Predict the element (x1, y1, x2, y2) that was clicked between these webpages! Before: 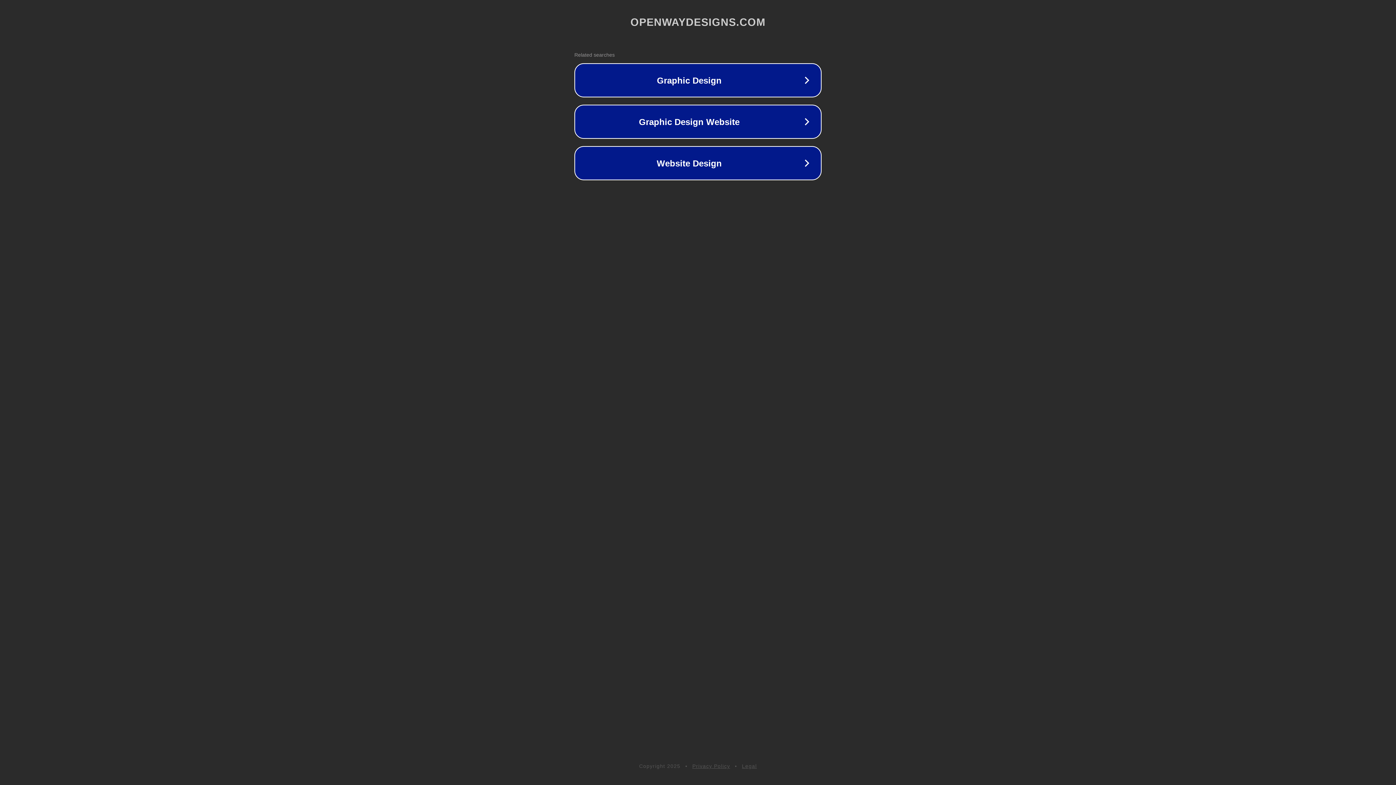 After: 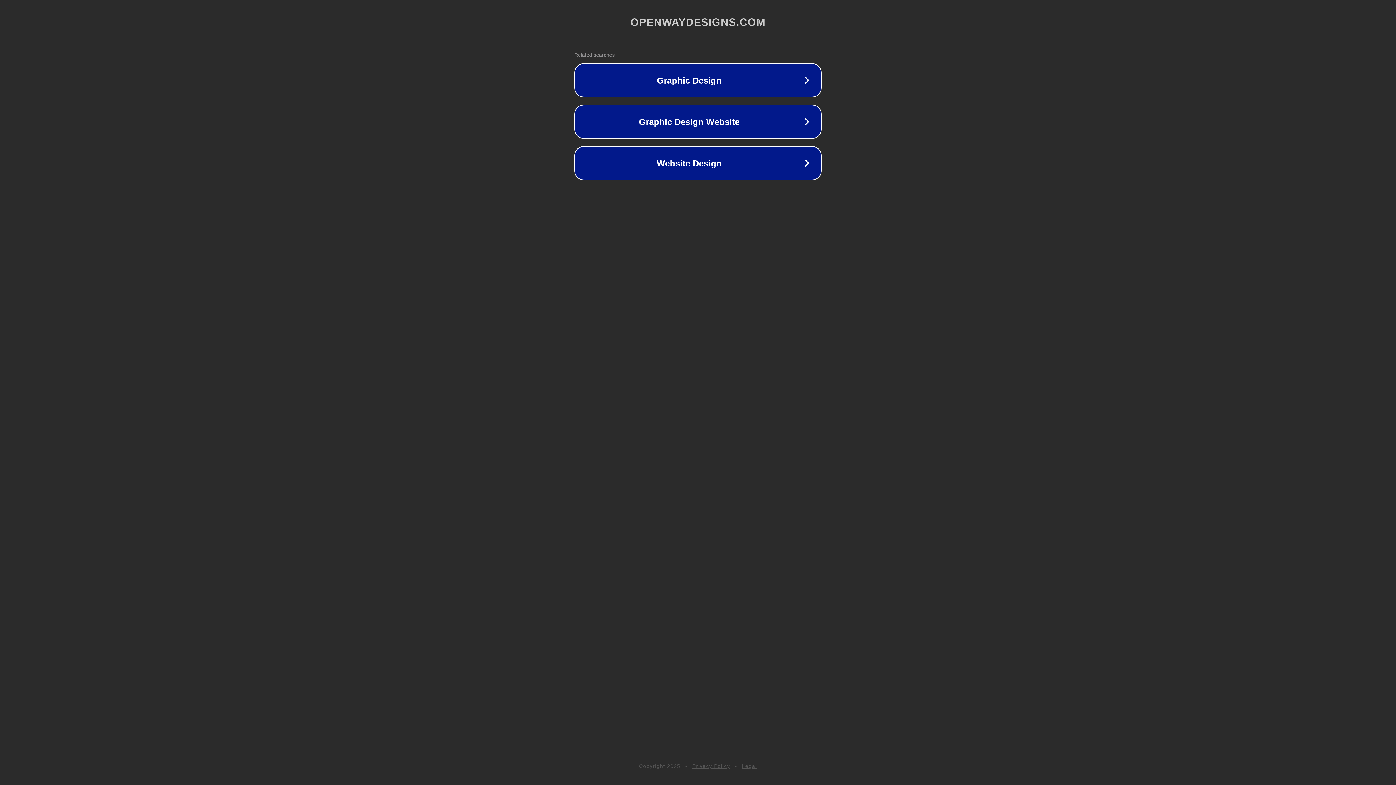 Action: bbox: (742, 763, 757, 769) label: Legal